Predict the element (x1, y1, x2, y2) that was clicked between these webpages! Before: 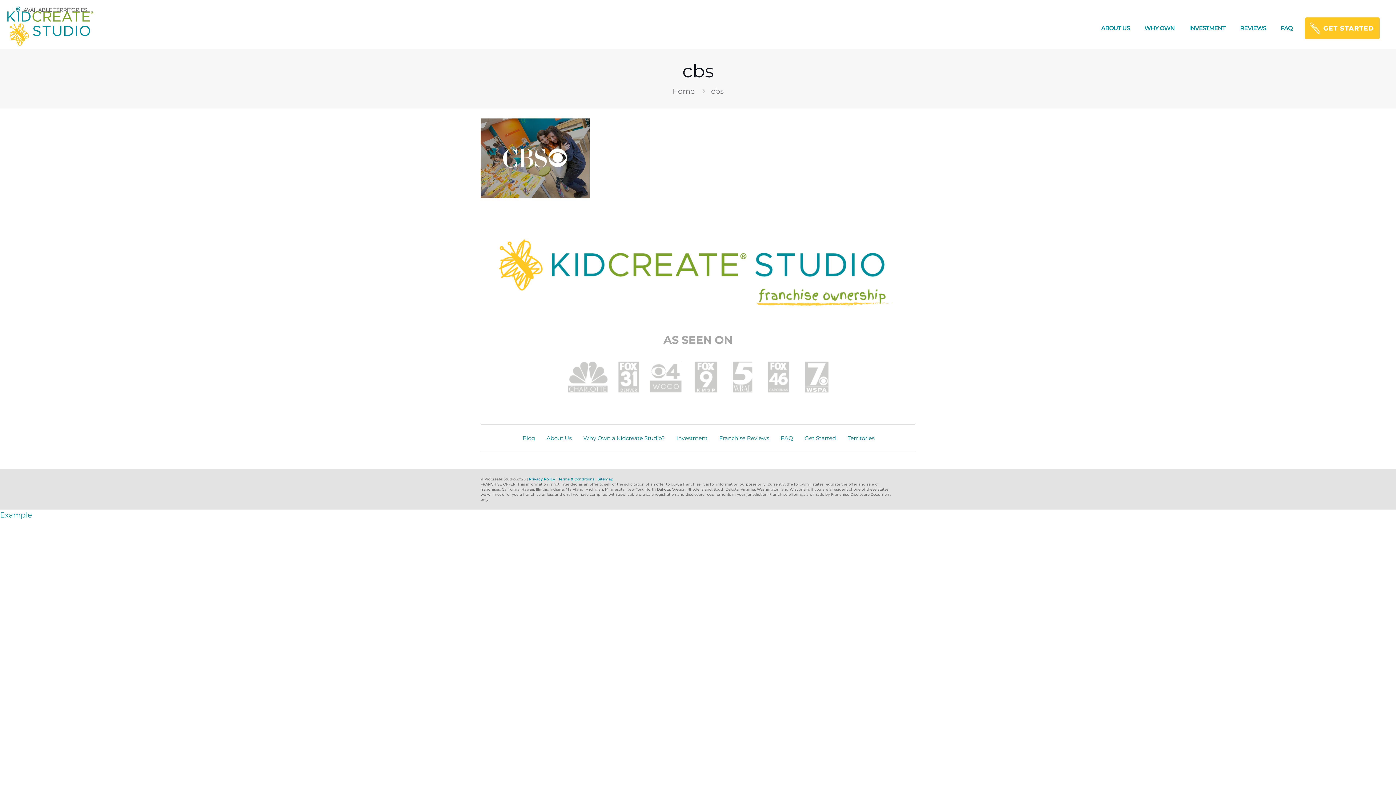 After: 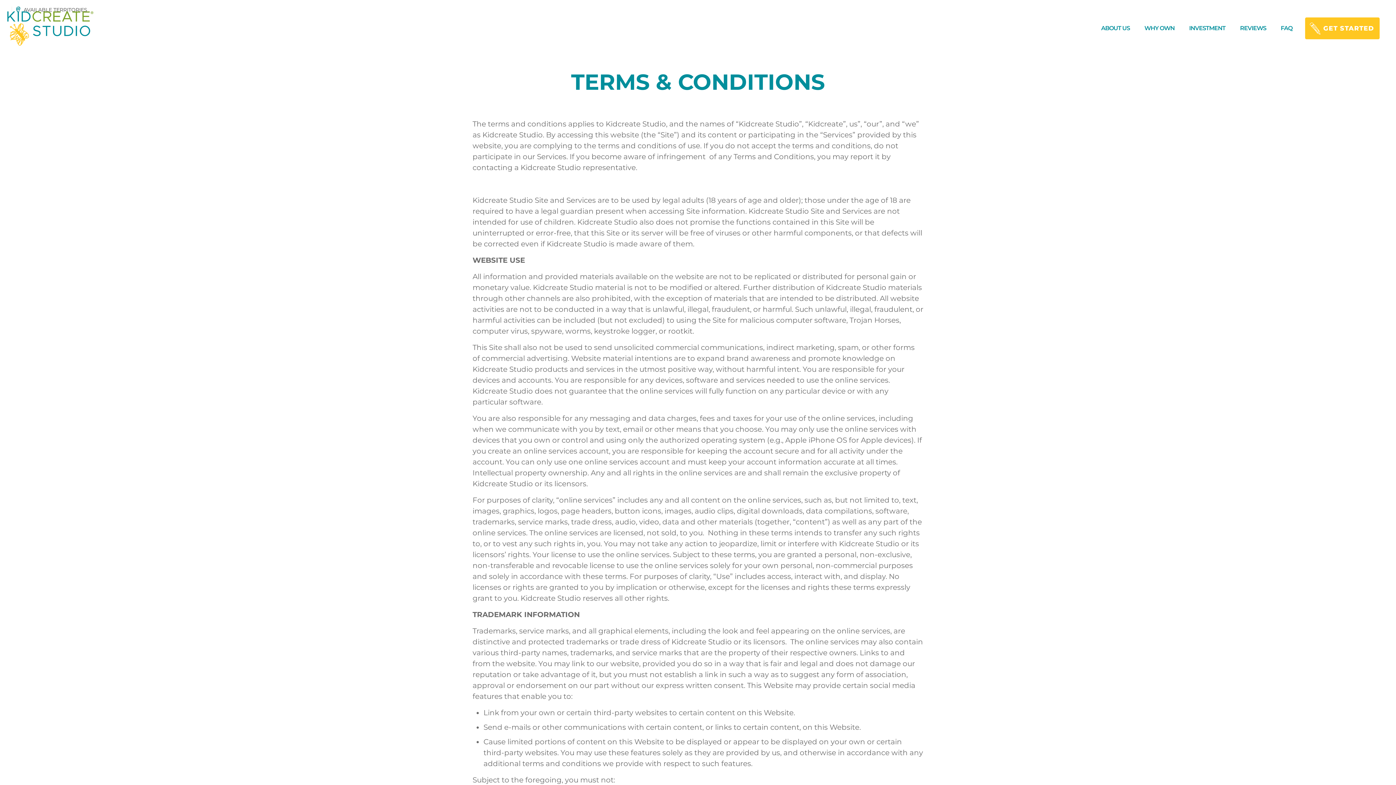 Action: label: Terms & Conditions bbox: (558, 477, 594, 481)